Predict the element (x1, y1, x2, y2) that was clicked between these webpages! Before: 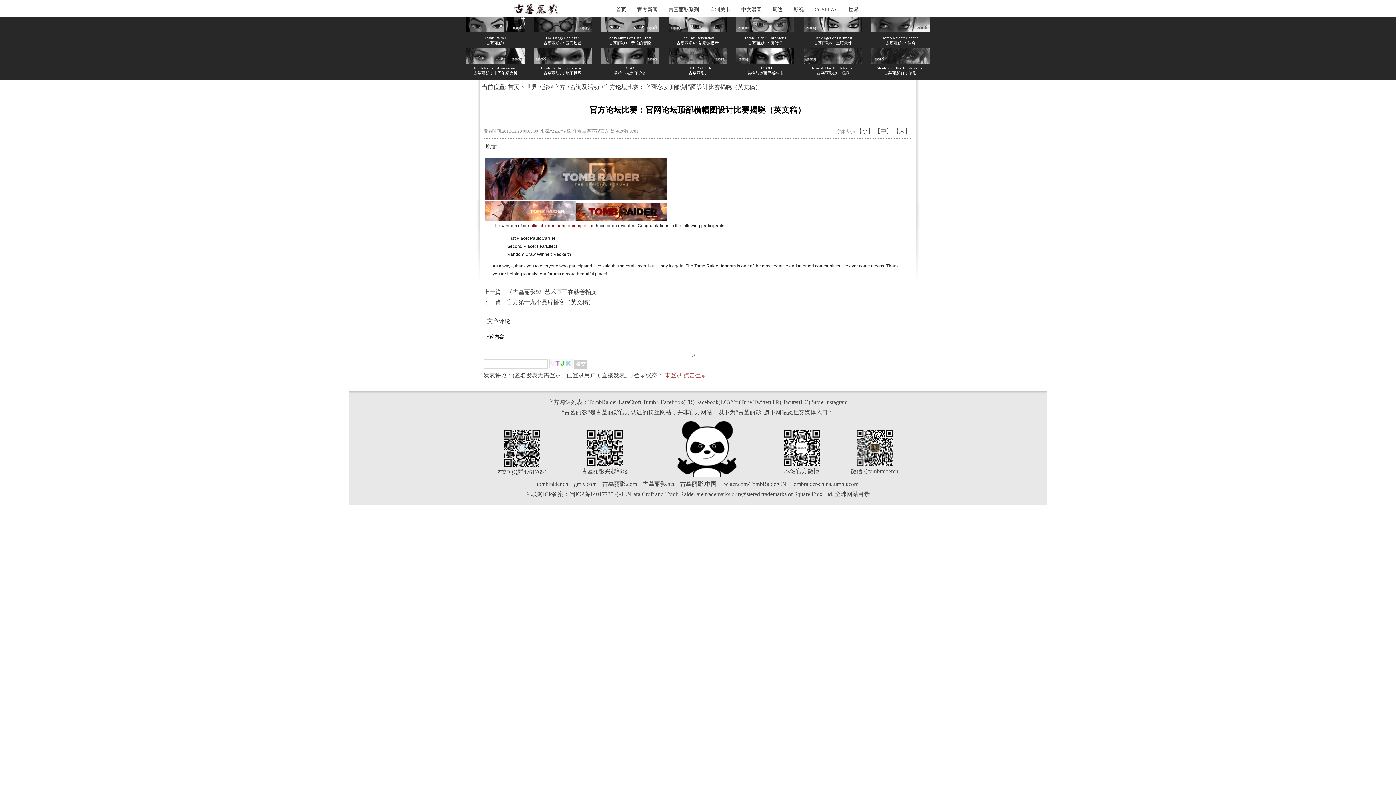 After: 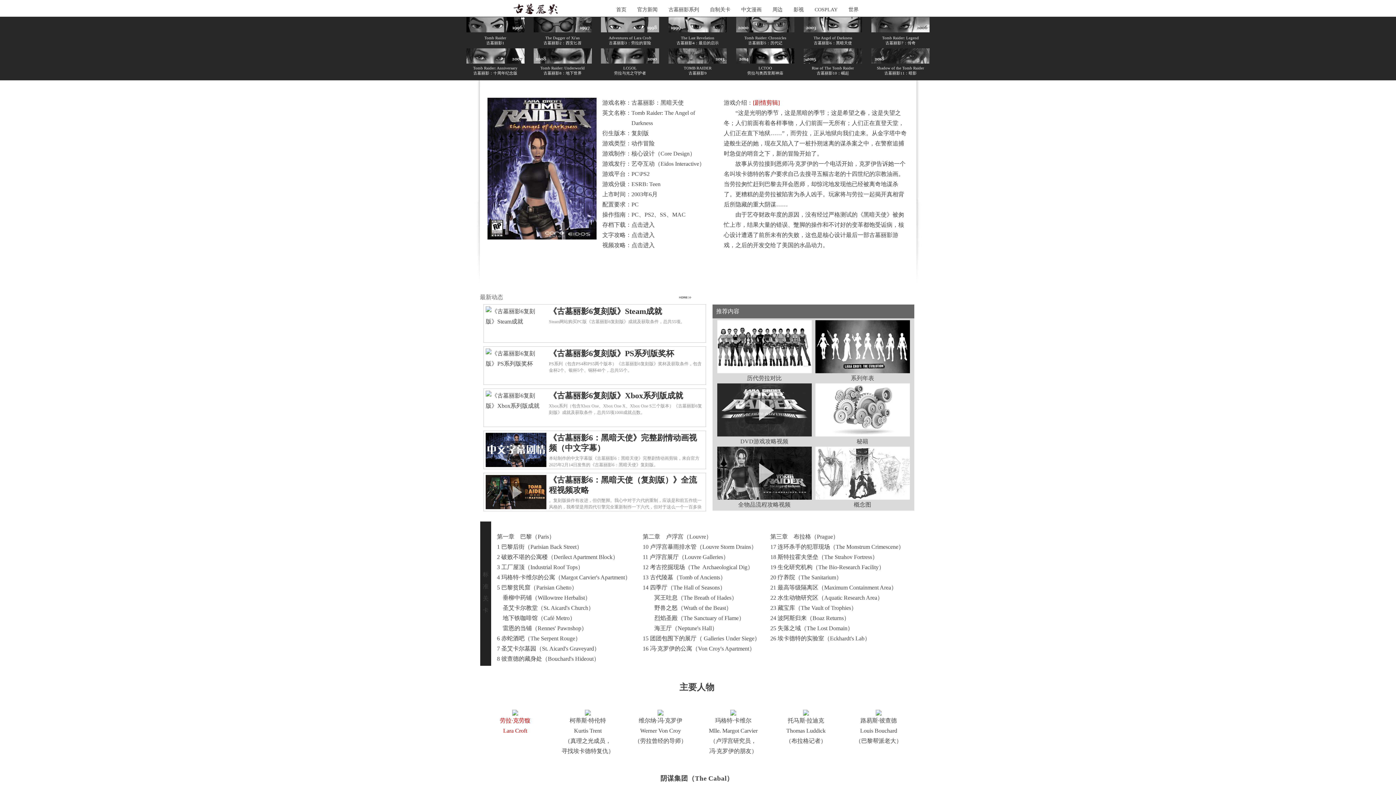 Action: label: The Angel of Darkness
古墓丽影6：黑暗天使 bbox: (813, 34, 852, 45)